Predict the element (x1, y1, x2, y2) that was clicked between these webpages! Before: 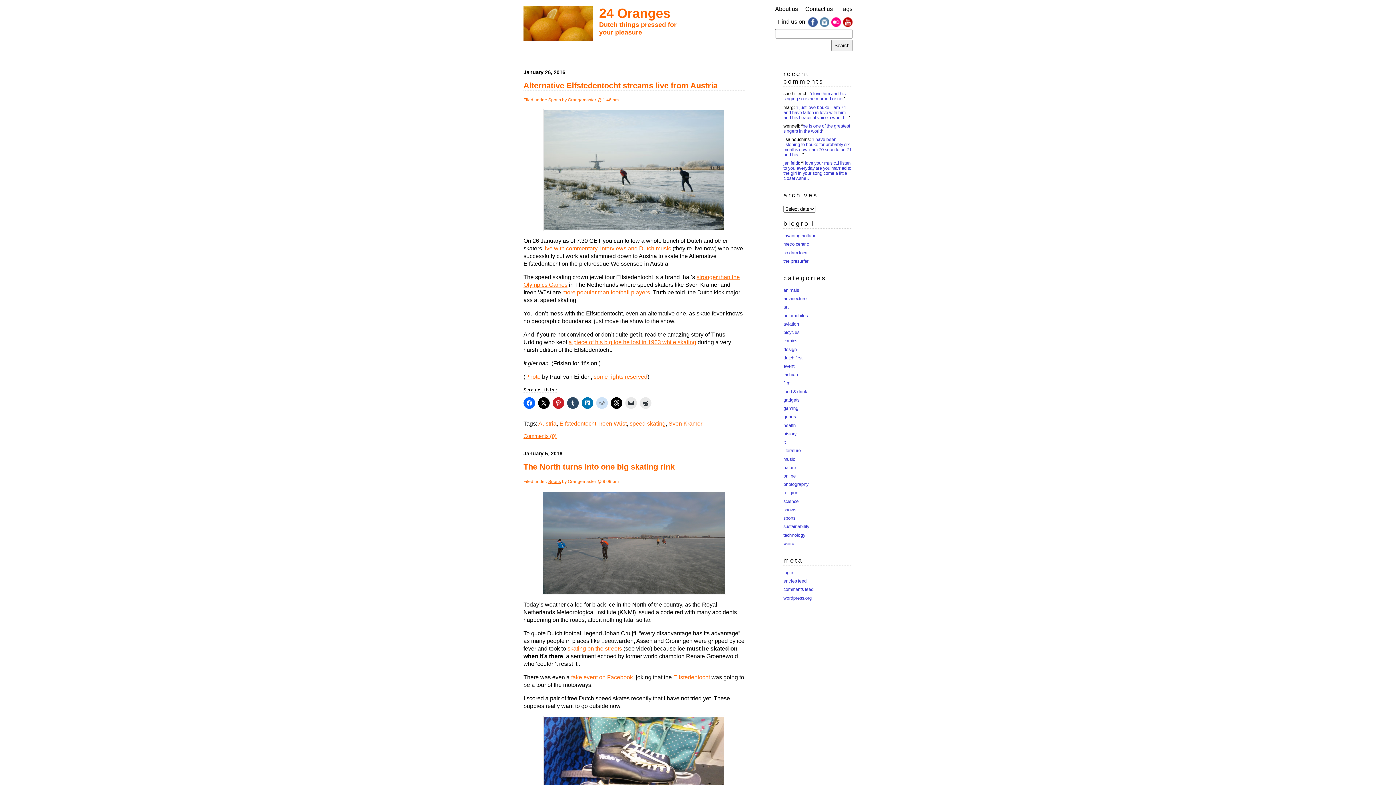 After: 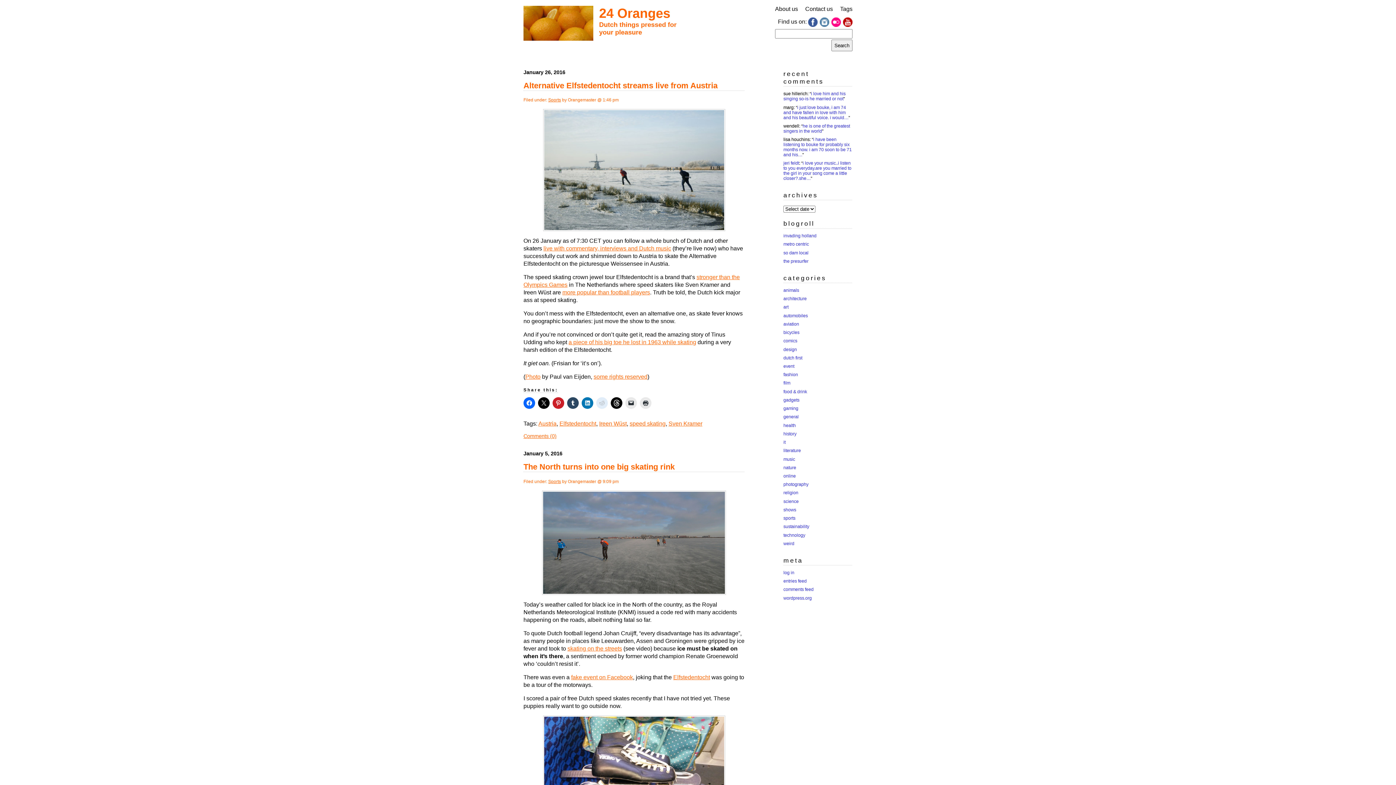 Action: bbox: (596, 397, 608, 409)